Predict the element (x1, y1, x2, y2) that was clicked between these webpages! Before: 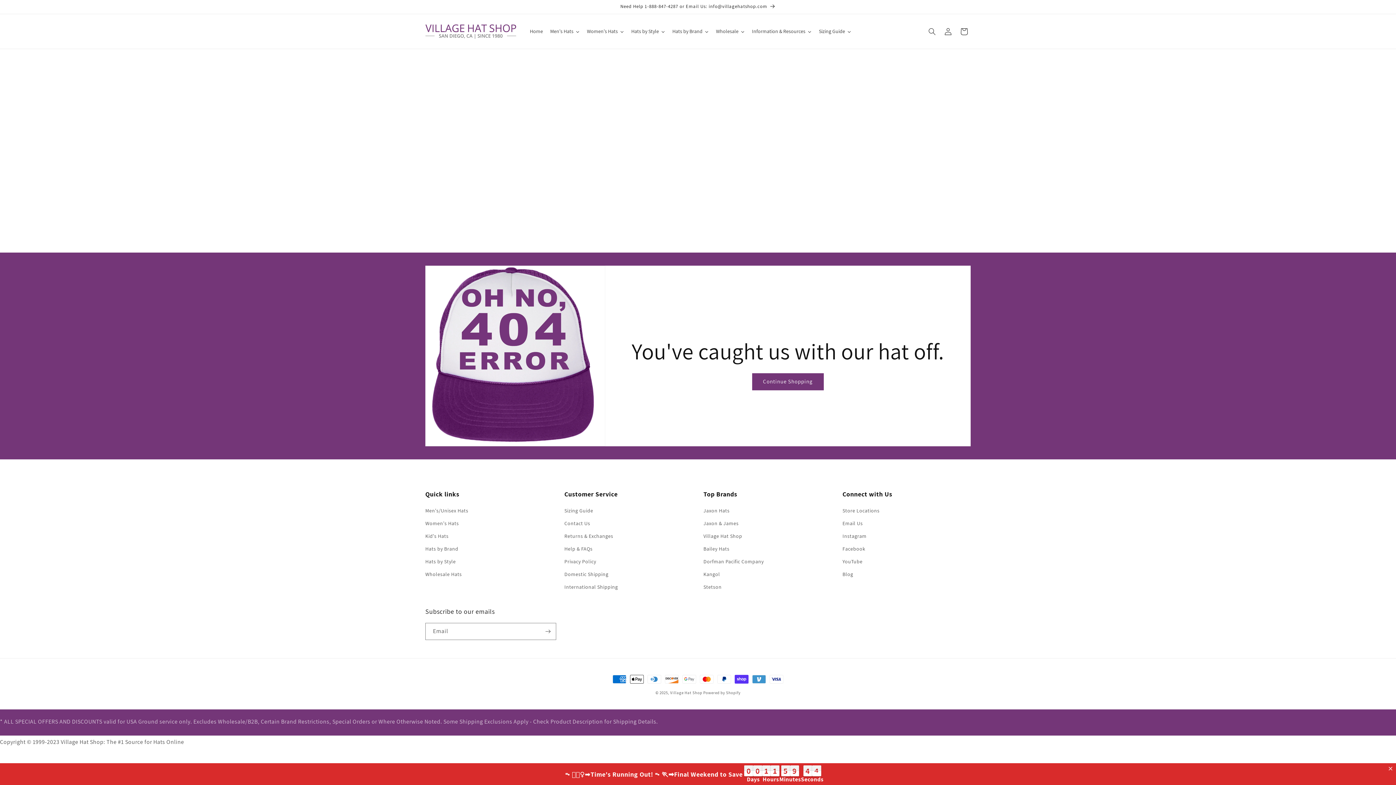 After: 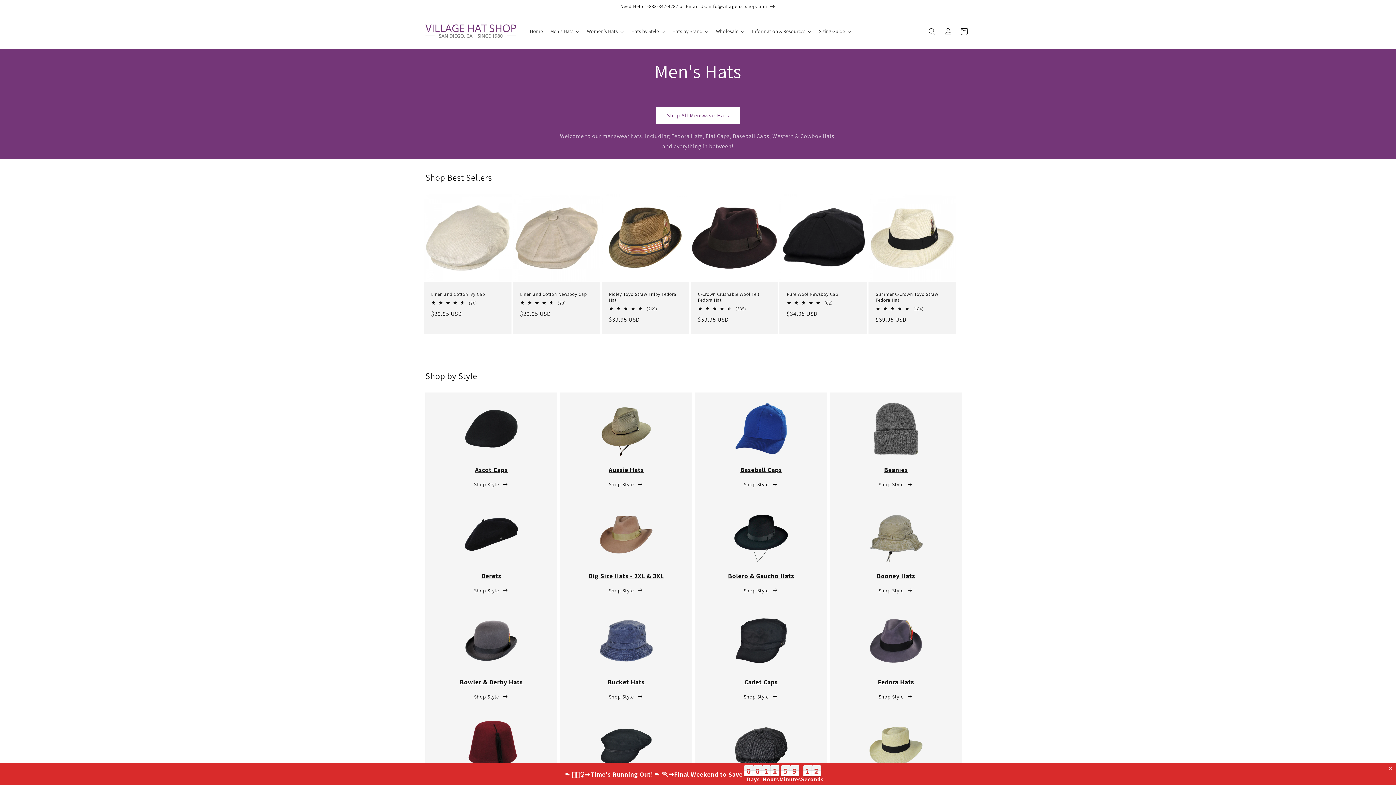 Action: label: Men's/Unisex Hats bbox: (425, 506, 468, 517)